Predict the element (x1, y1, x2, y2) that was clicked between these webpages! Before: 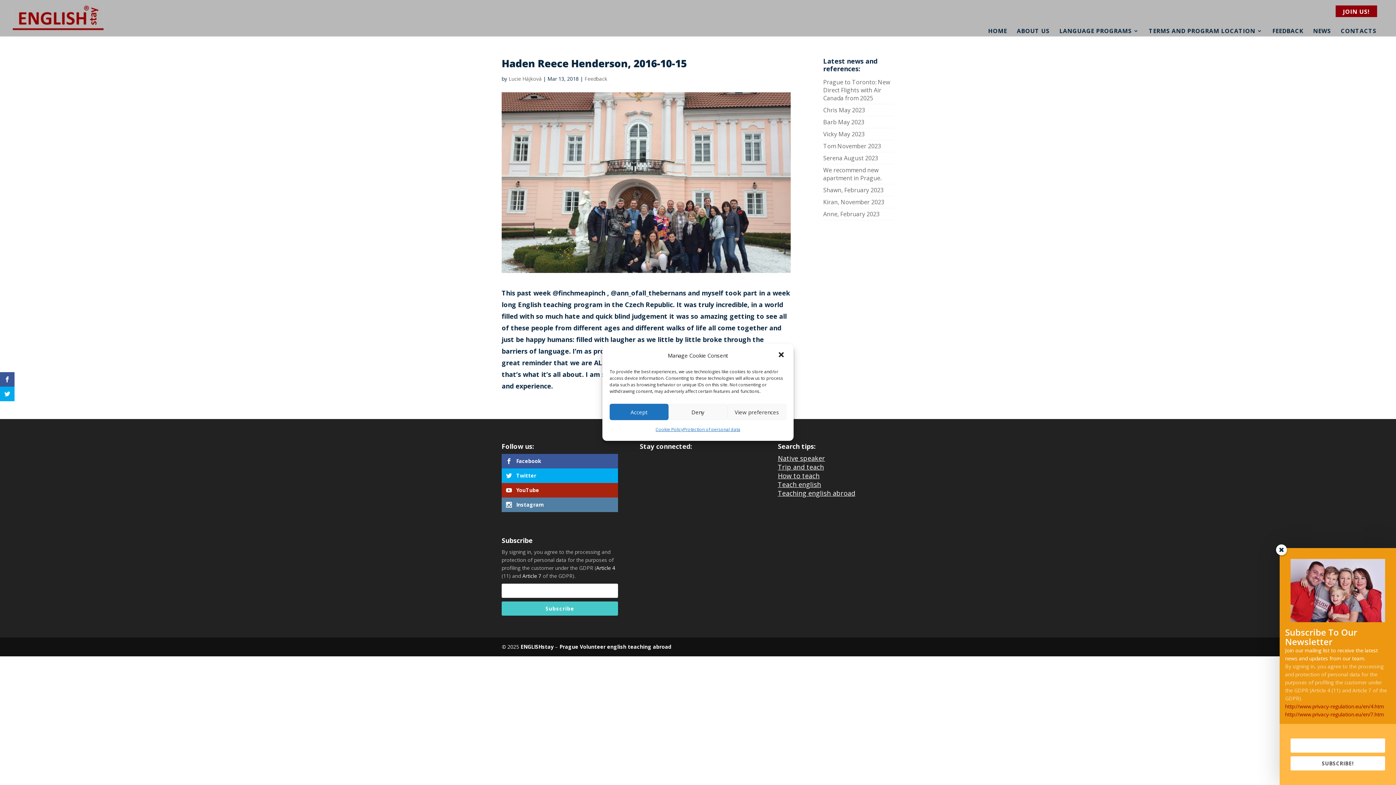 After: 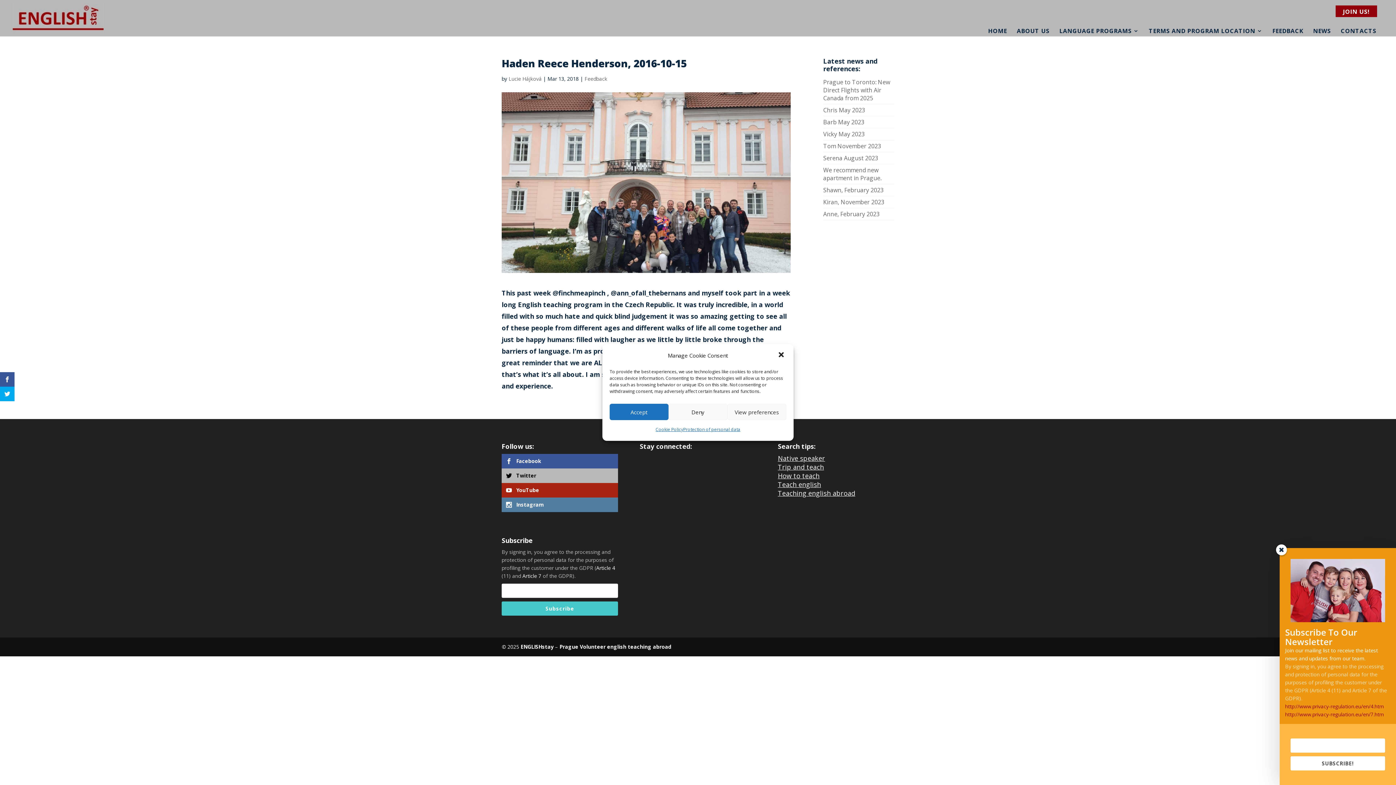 Action: bbox: (501, 468, 618, 483) label: Twitter